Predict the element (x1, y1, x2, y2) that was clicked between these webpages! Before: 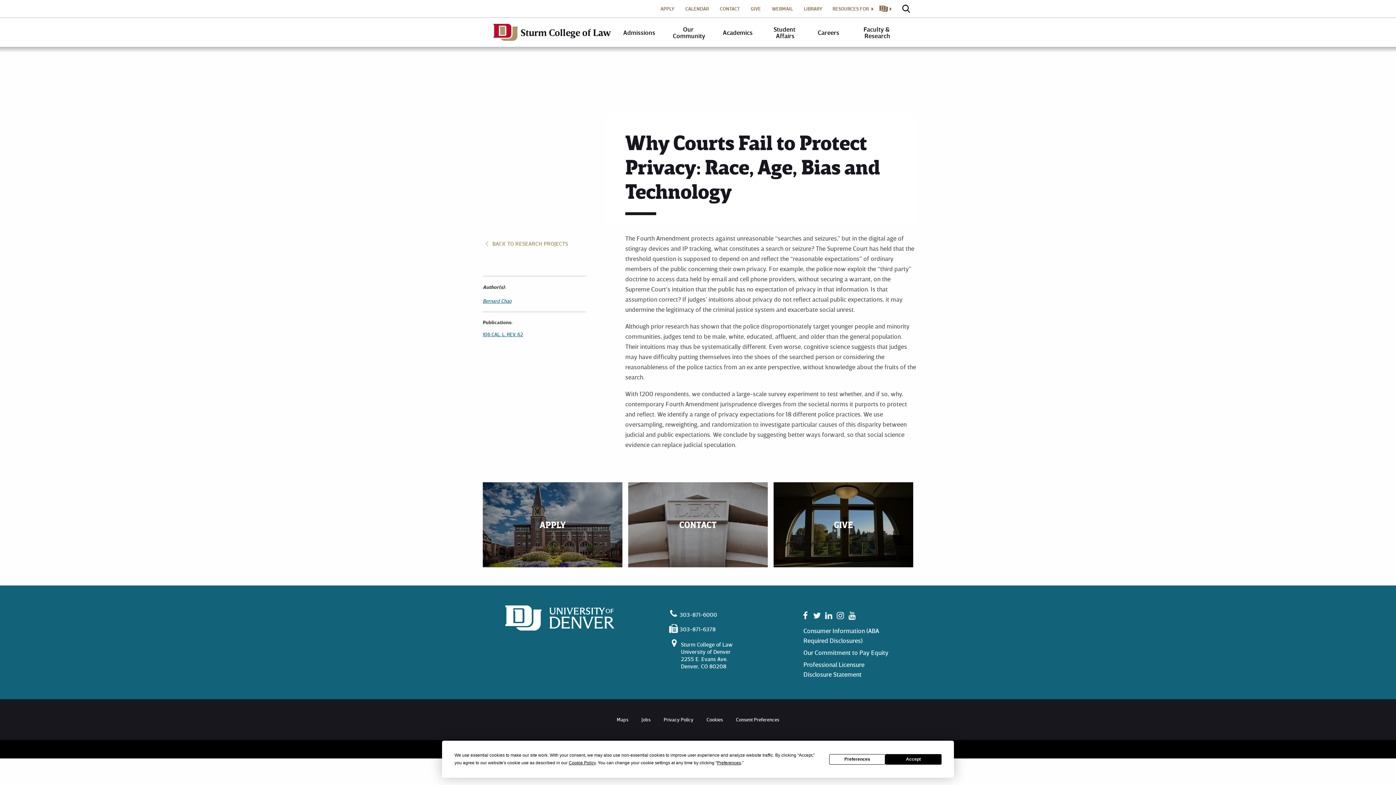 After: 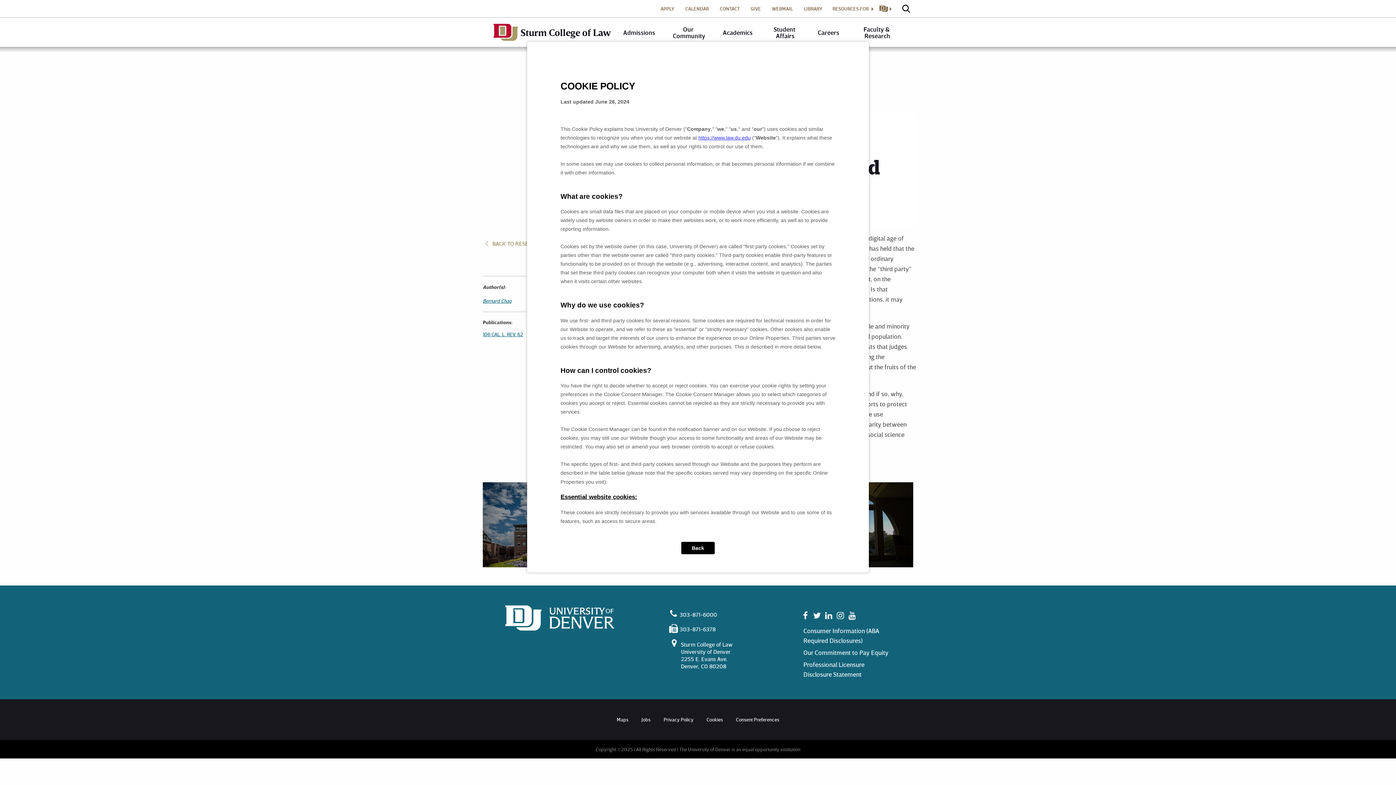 Action: label: Cookie Policy bbox: (568, 760, 595, 765)